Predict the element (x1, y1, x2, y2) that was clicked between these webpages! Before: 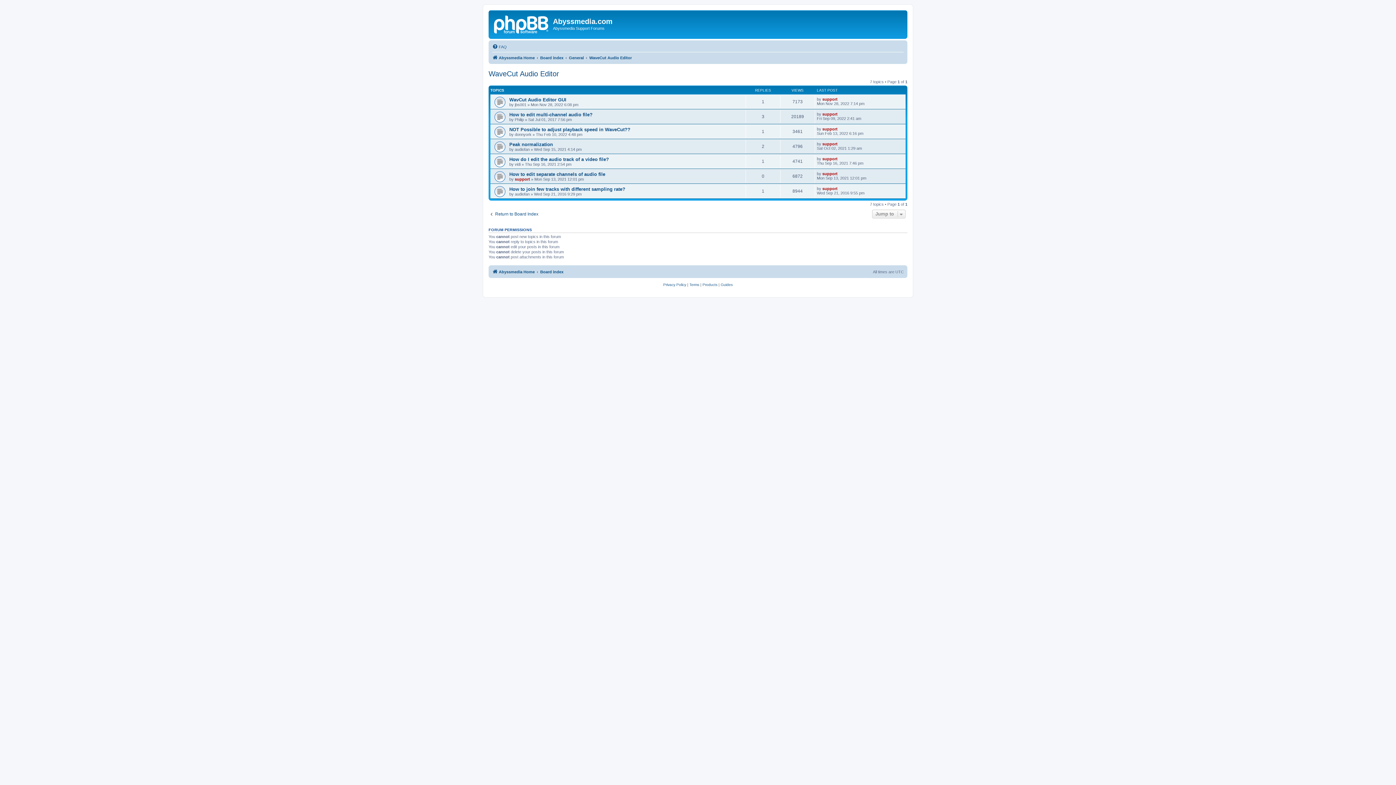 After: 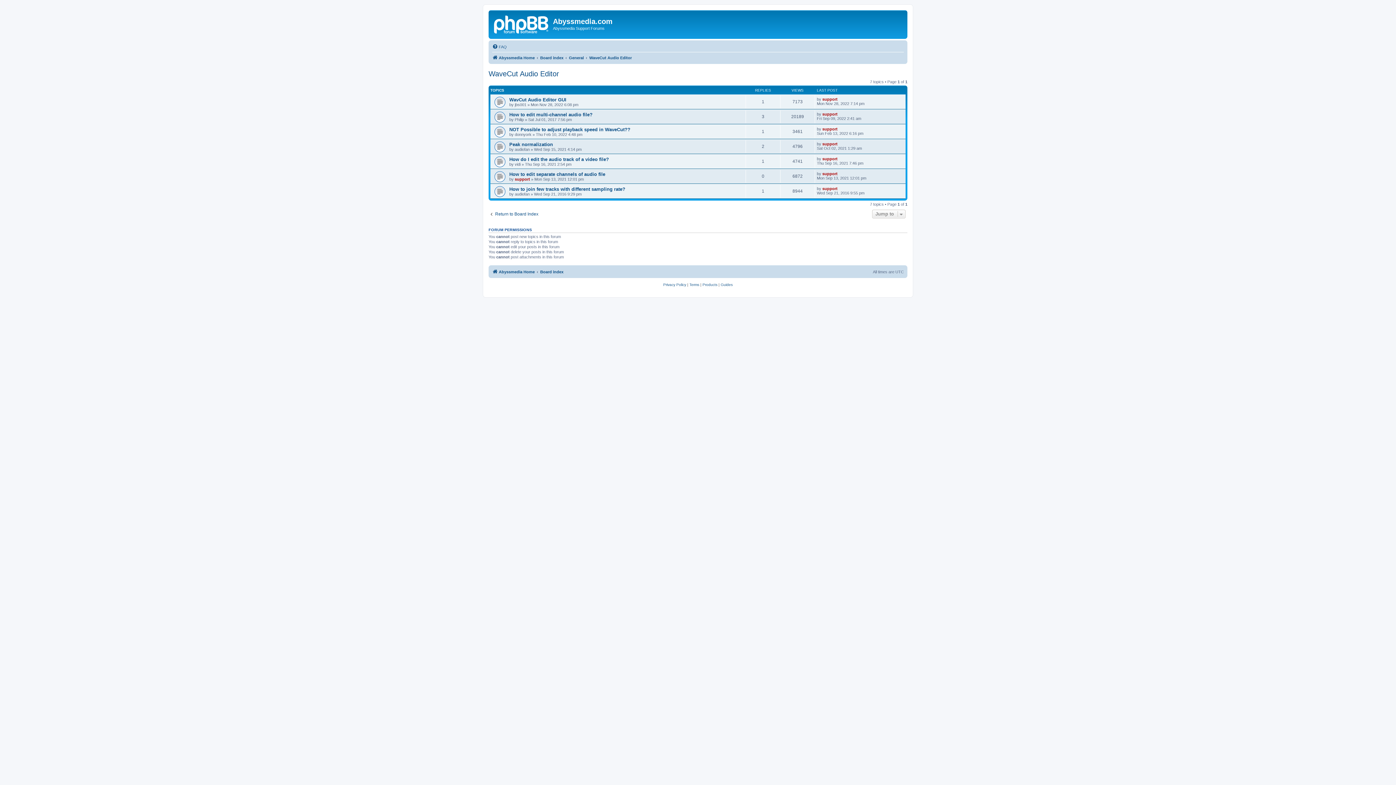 Action: bbox: (488, 69, 559, 78) label: WaveCut Audio Editor